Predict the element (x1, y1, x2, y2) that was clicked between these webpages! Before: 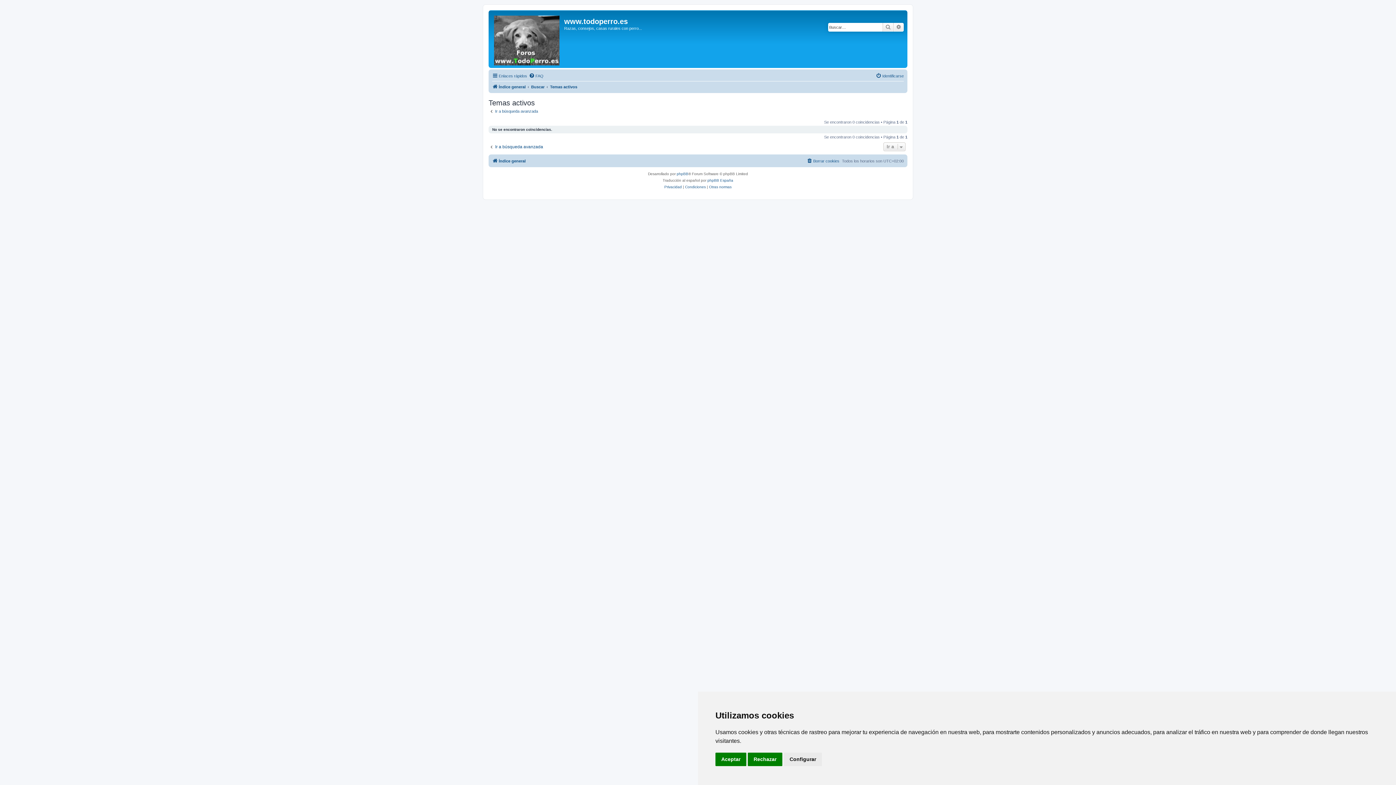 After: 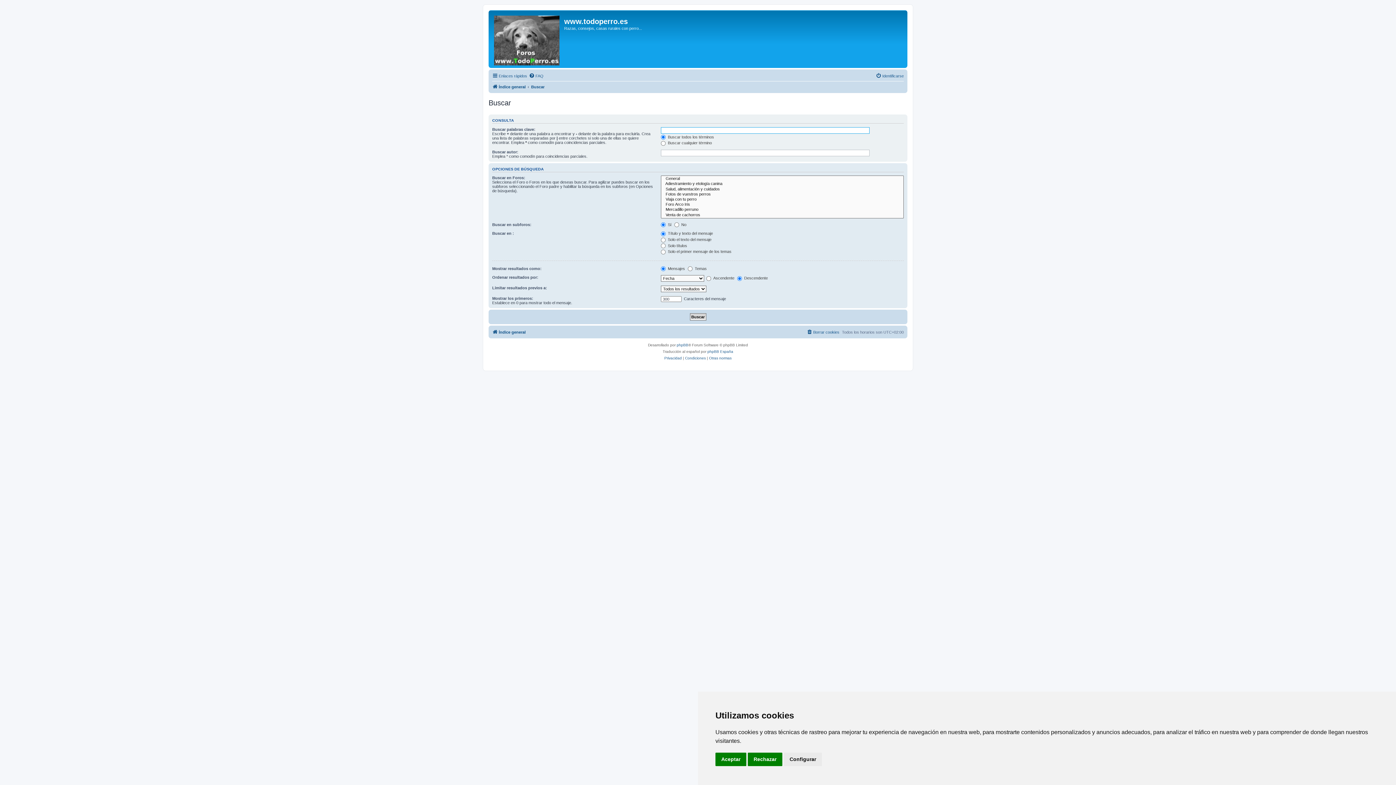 Action: bbox: (531, 82, 544, 91) label: Buscar